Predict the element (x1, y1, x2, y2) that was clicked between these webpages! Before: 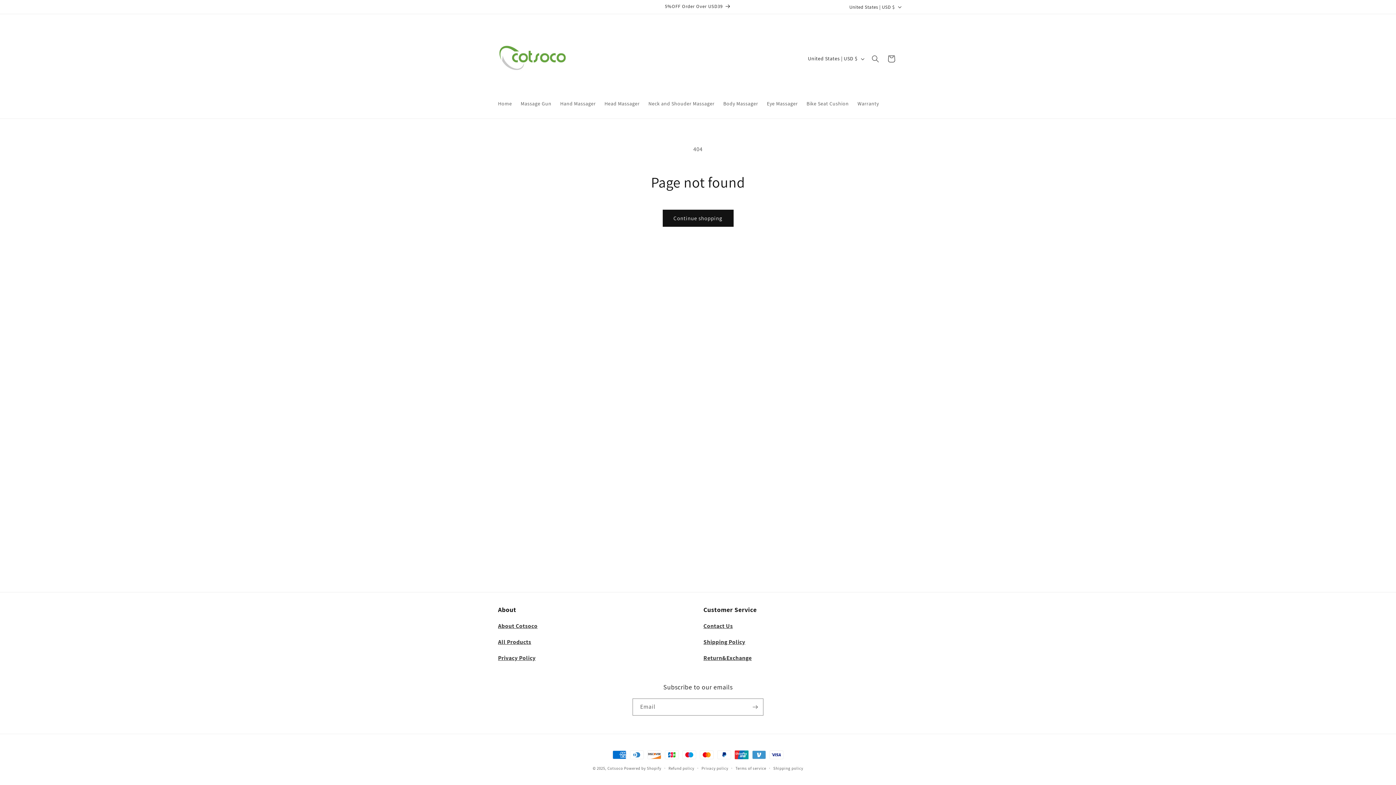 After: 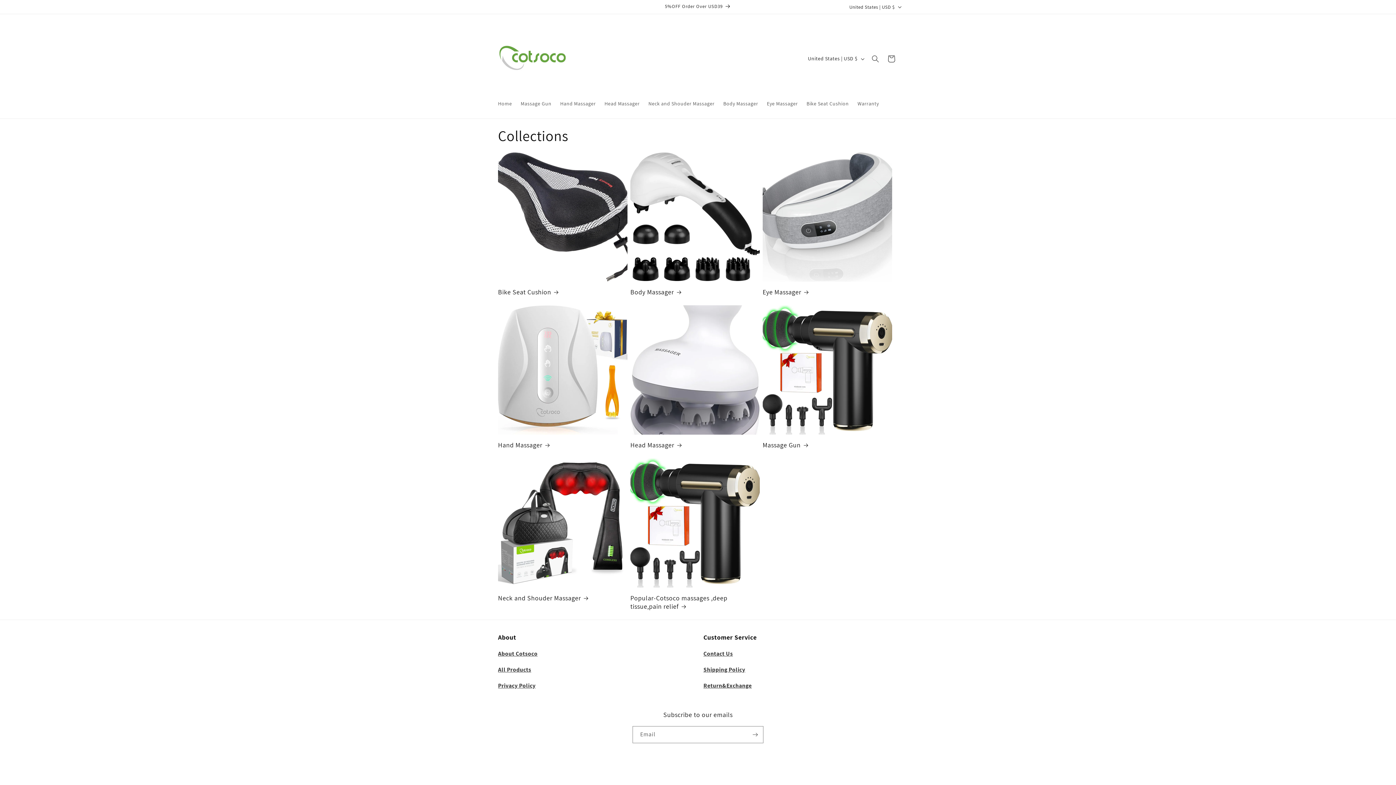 Action: bbox: (498, 638, 531, 646) label: All Products